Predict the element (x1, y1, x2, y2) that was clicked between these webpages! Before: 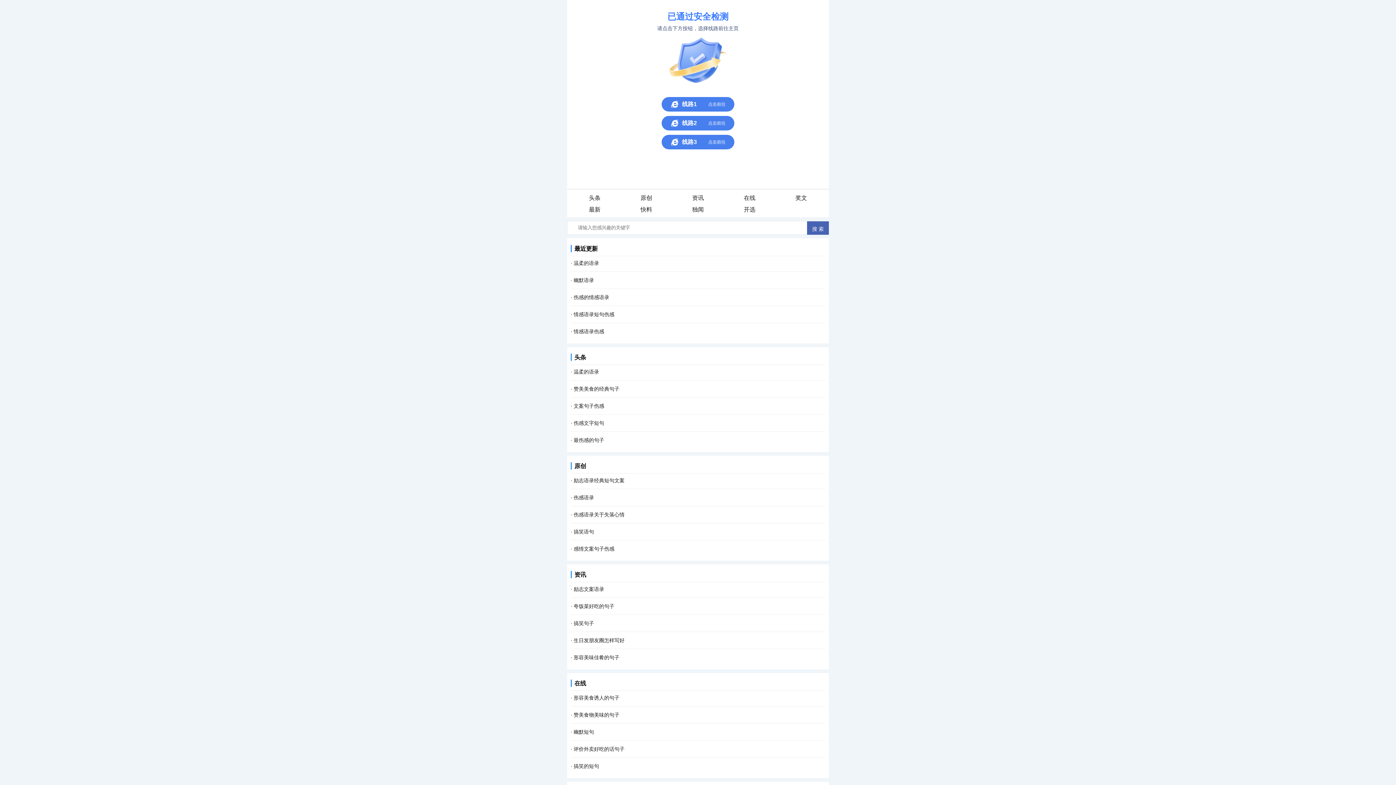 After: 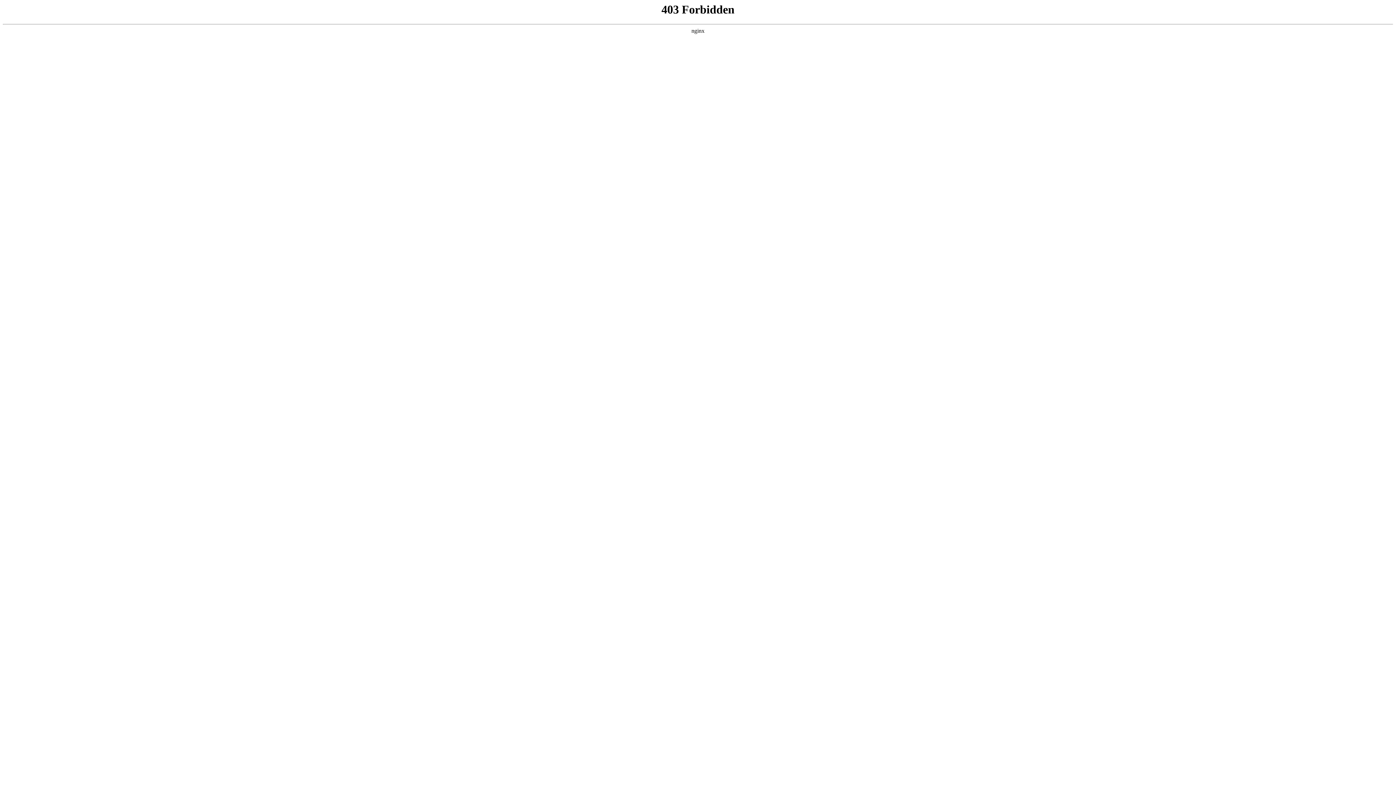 Action: label: 资讯 bbox: (574, 571, 586, 578)